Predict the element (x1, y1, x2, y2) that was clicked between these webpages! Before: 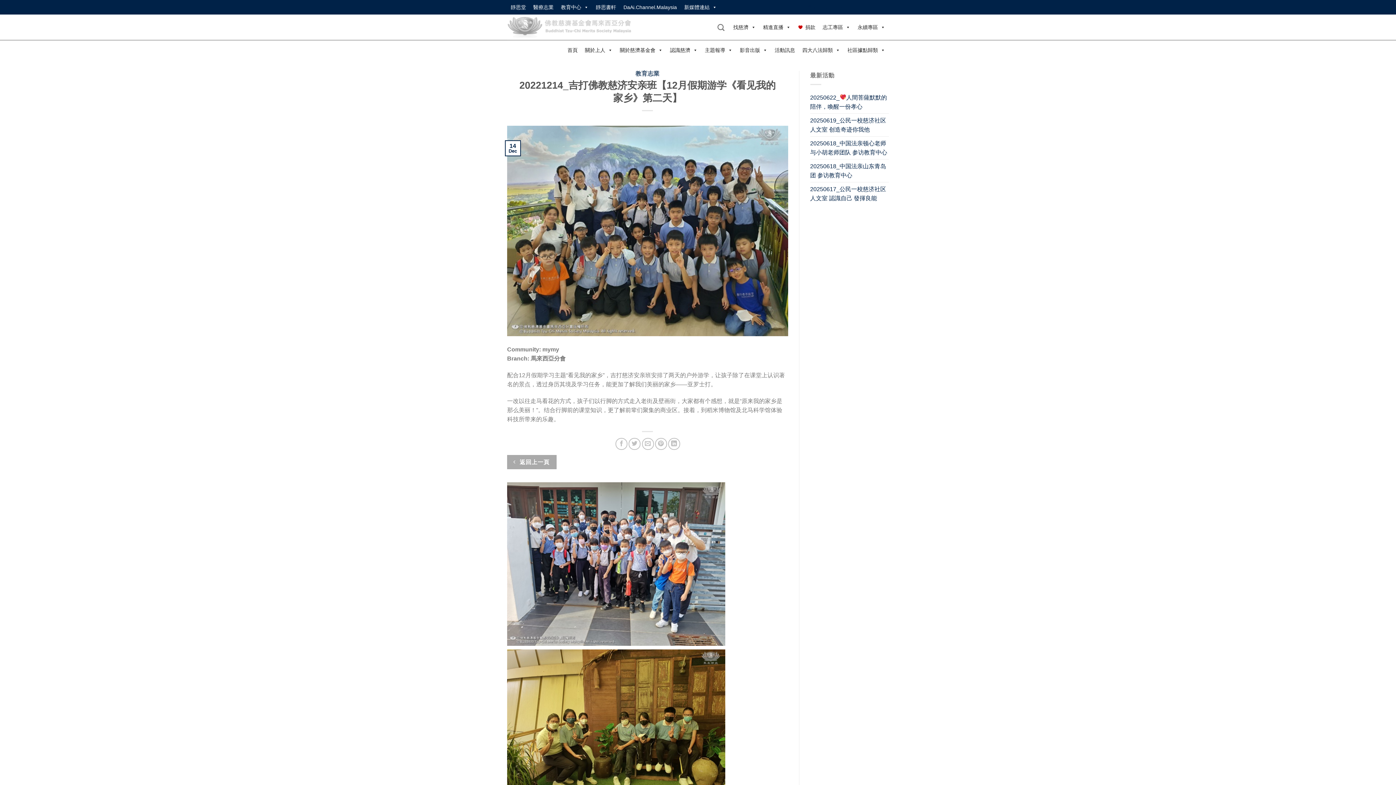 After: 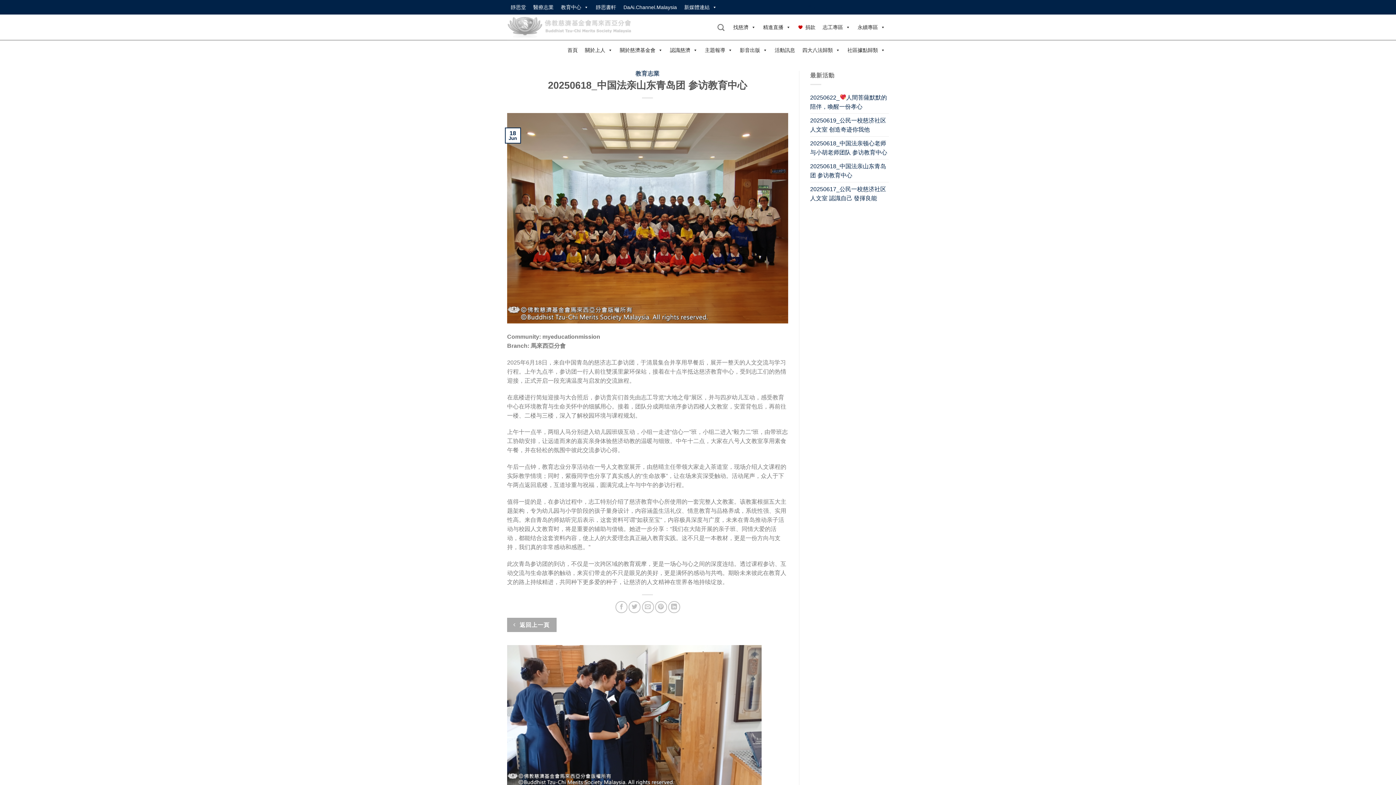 Action: label: 20250618_中国法亲山东青岛团 参访教育中心 bbox: (810, 159, 889, 182)